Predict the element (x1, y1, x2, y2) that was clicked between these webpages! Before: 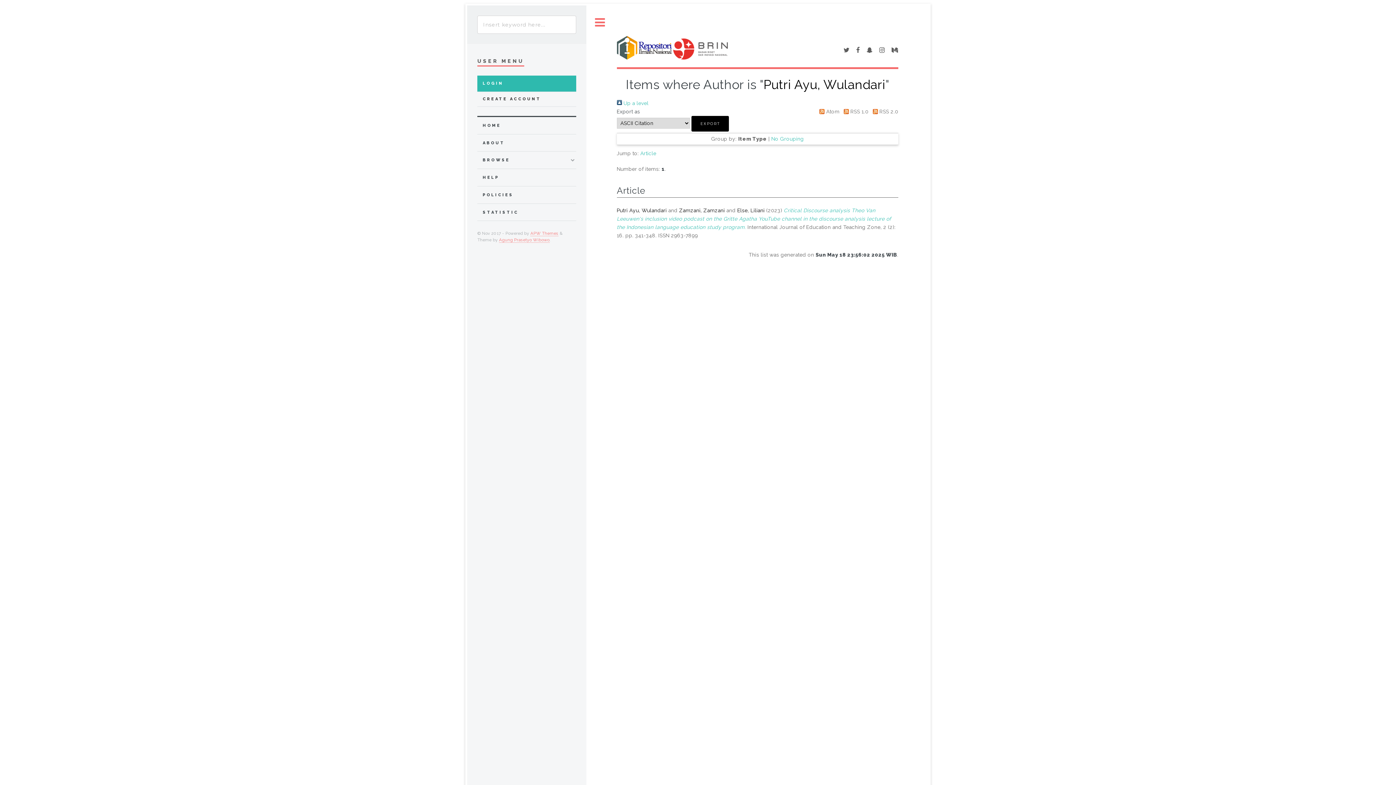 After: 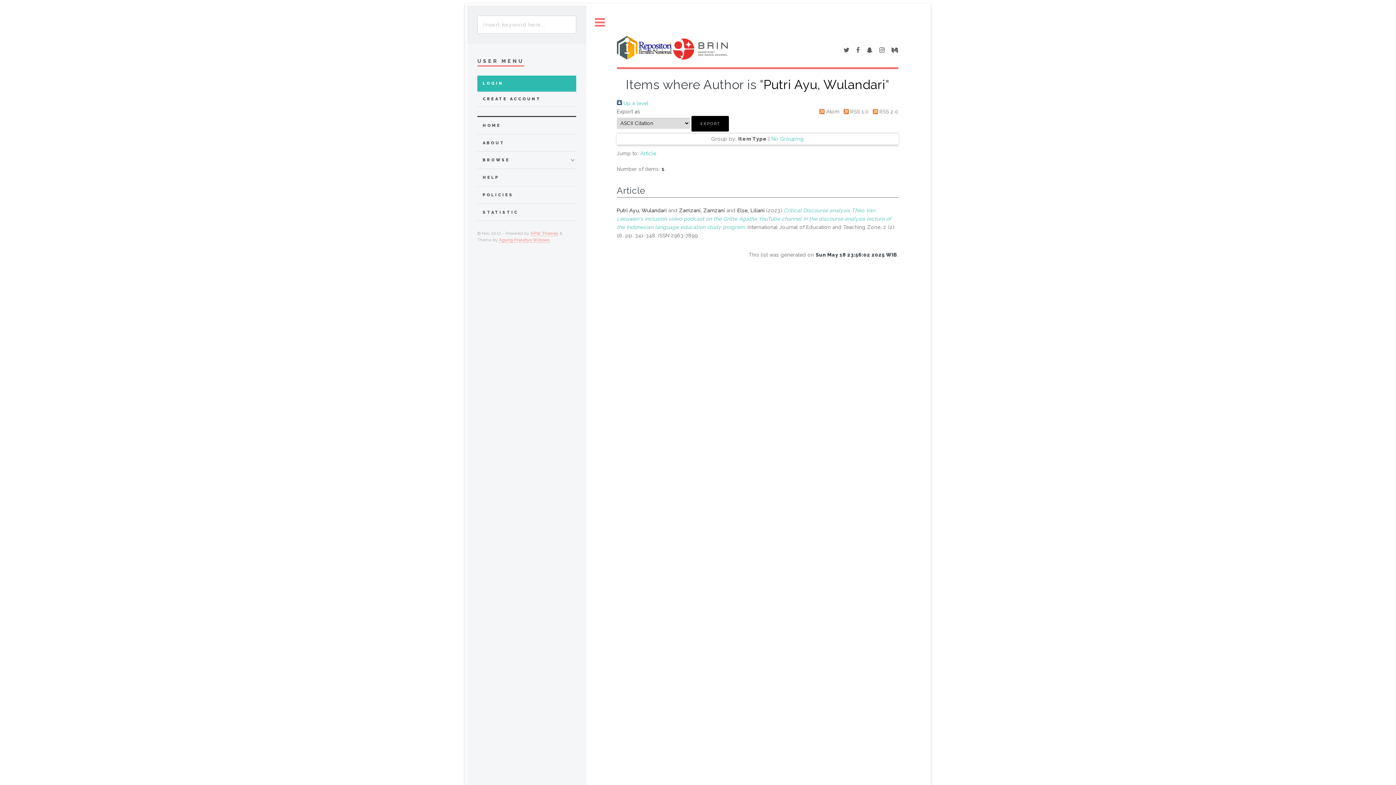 Action: bbox: (866, 47, 872, 53)